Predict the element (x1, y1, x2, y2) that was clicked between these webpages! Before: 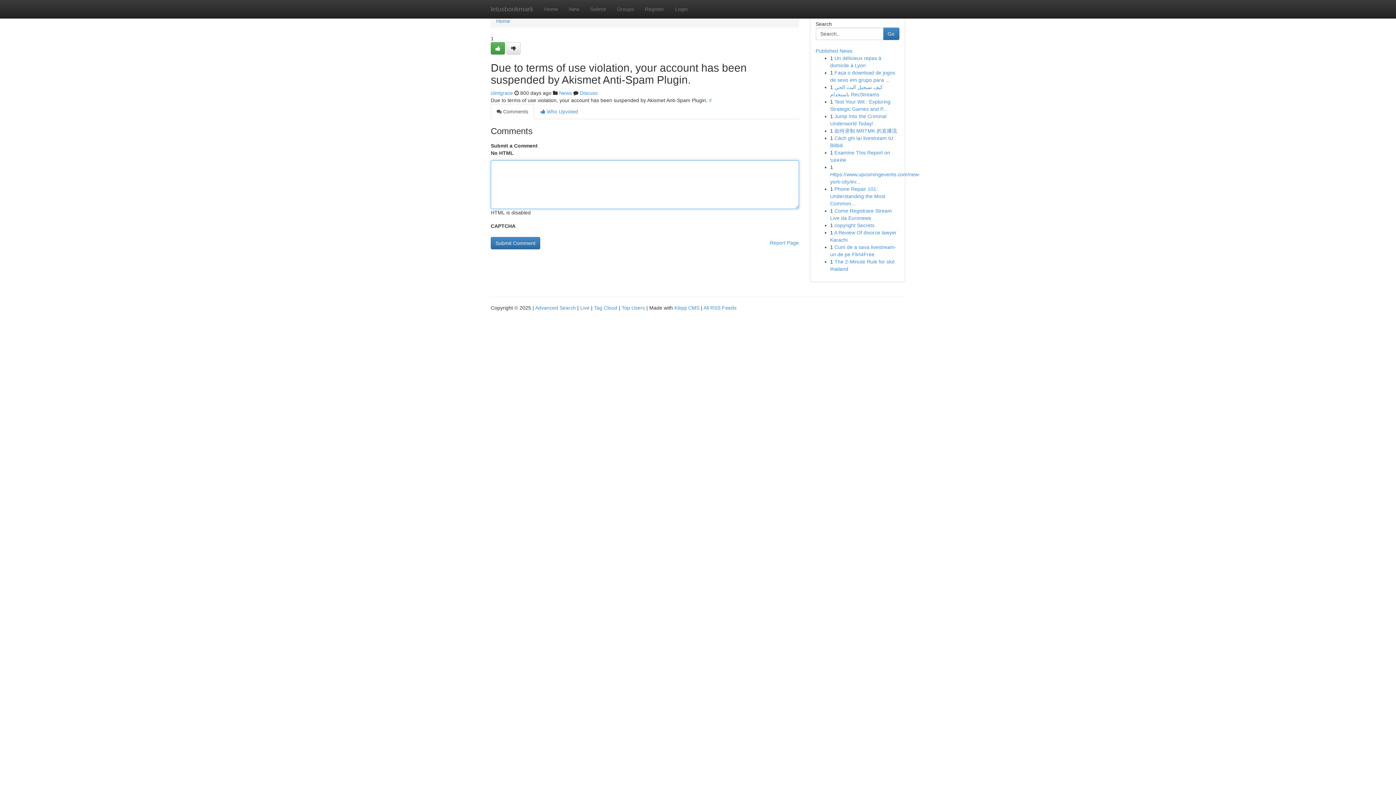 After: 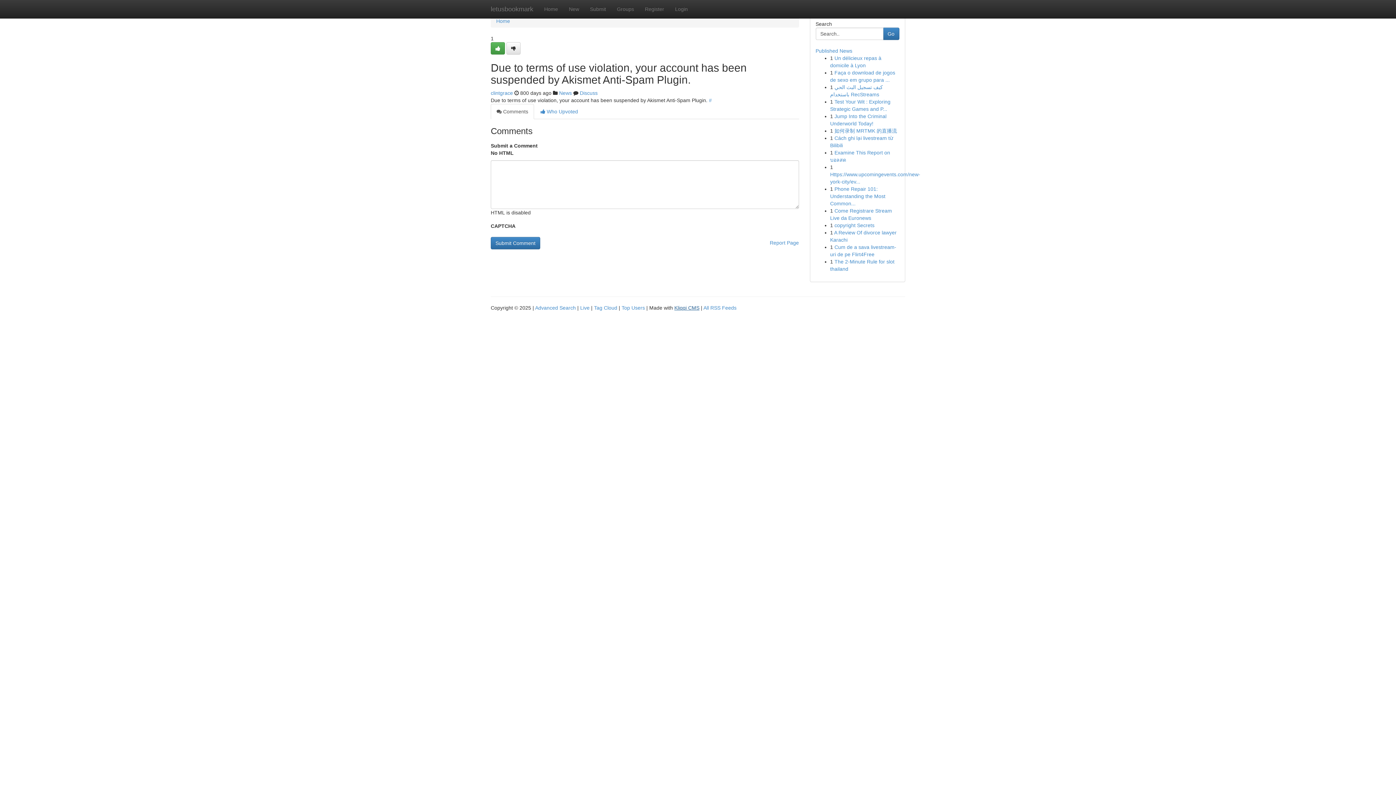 Action: label: Kliqqi CMS bbox: (674, 305, 699, 310)